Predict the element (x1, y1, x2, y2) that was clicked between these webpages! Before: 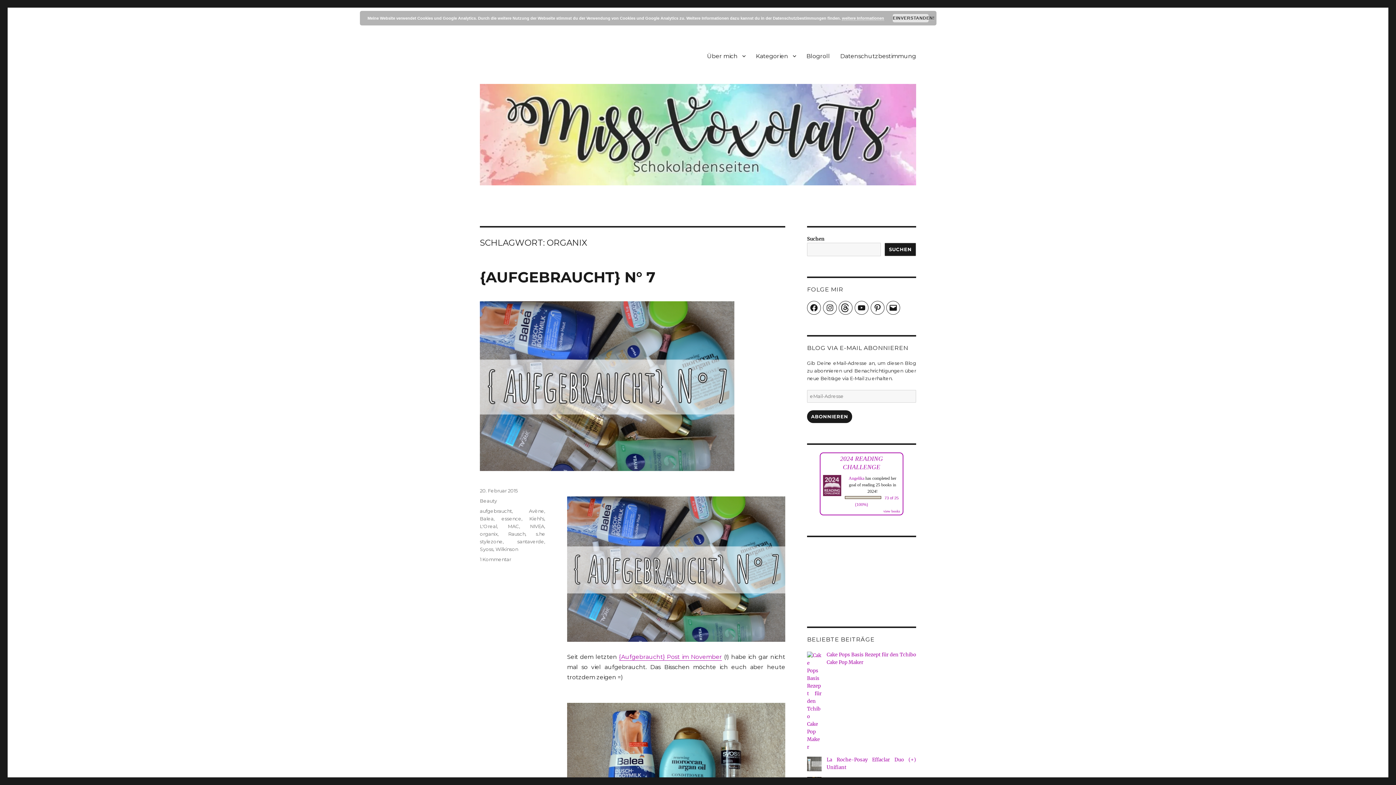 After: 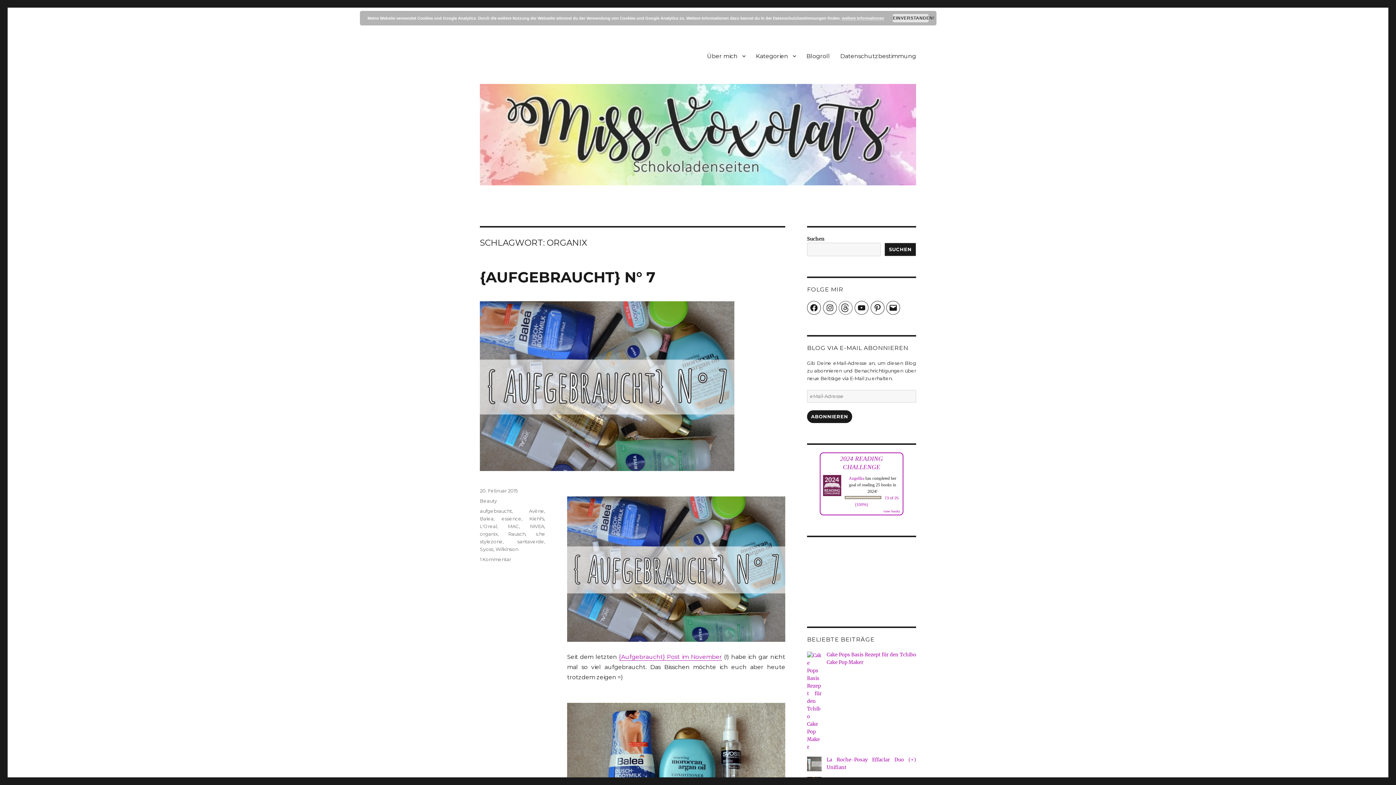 Action: bbox: (839, 301, 852, 314) label: Threads